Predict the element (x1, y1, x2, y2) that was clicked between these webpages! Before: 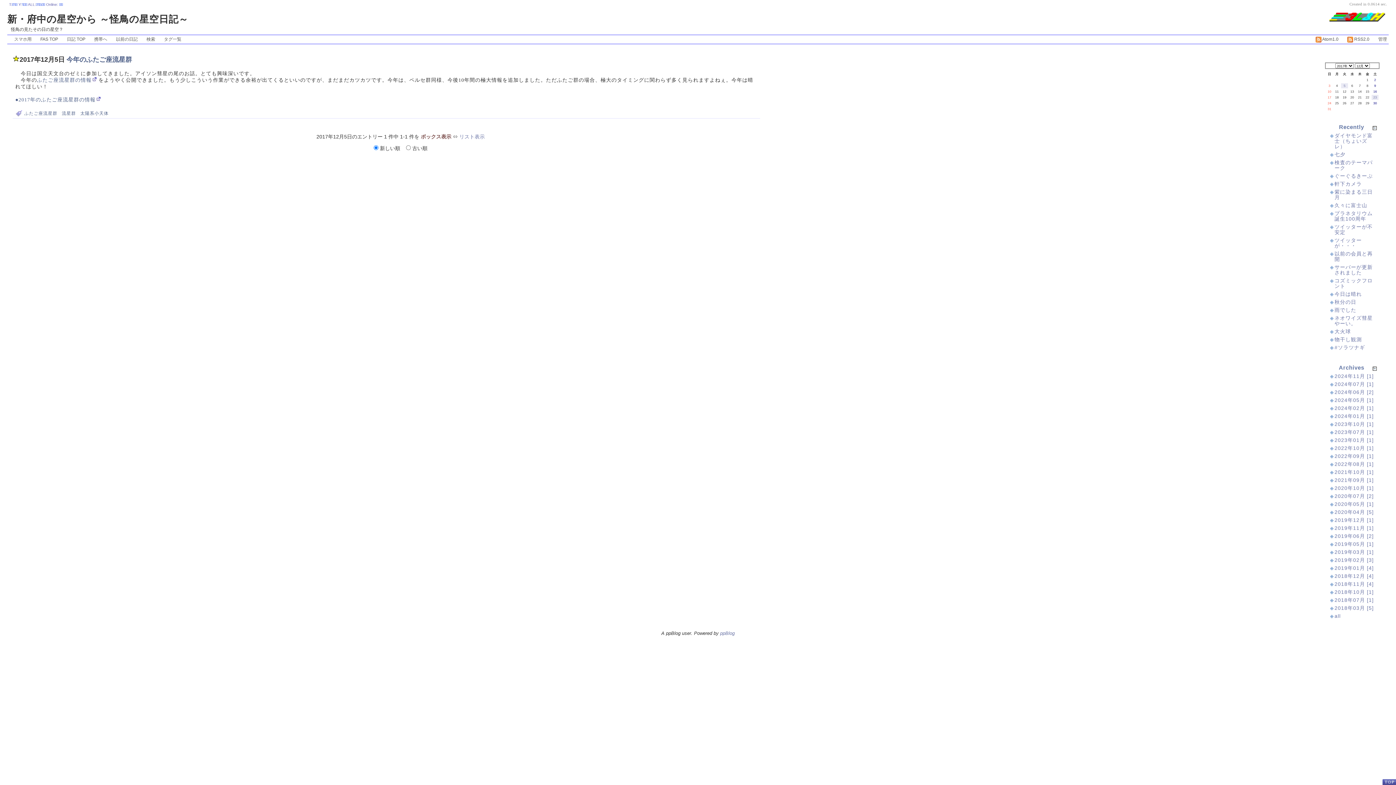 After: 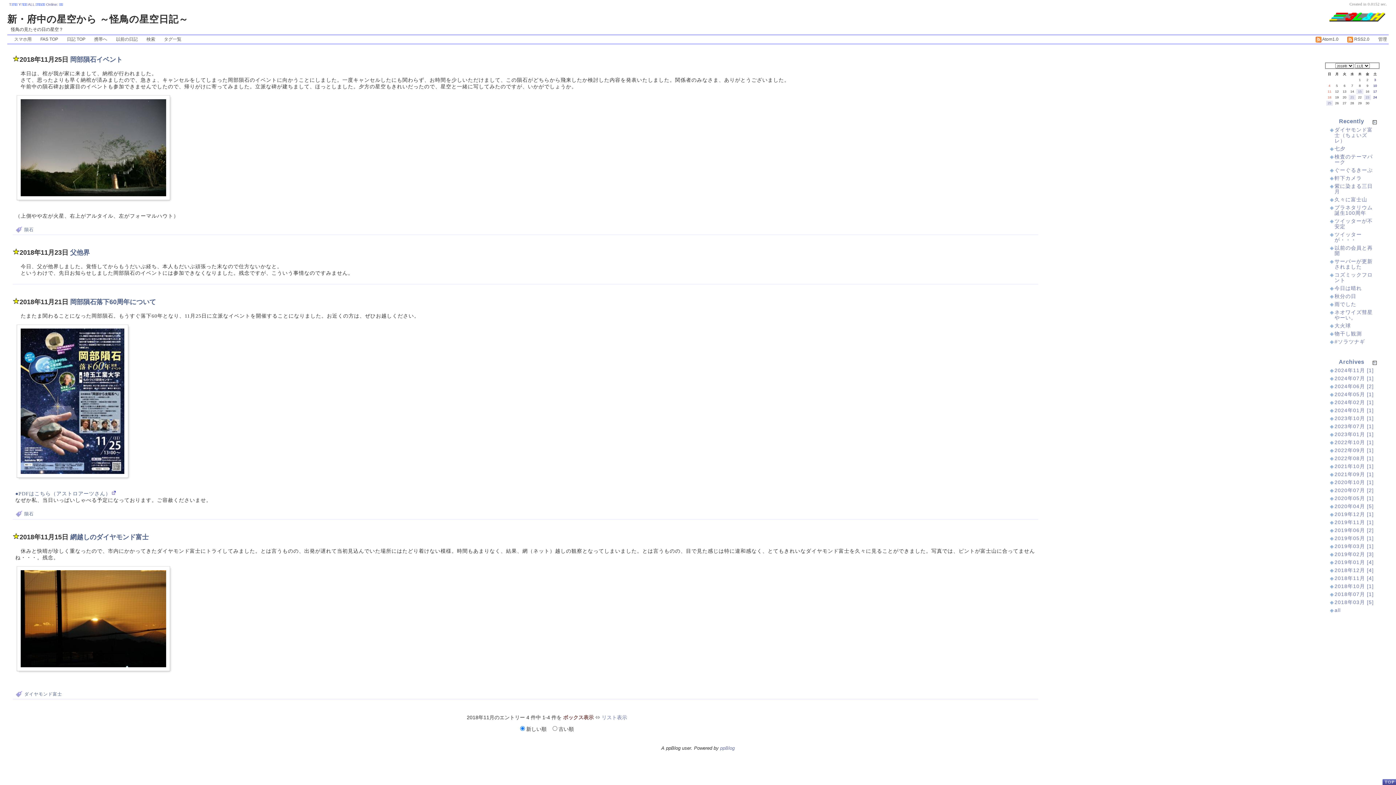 Action: bbox: (1334, 581, 1374, 587) label: 2018年11月 [4]